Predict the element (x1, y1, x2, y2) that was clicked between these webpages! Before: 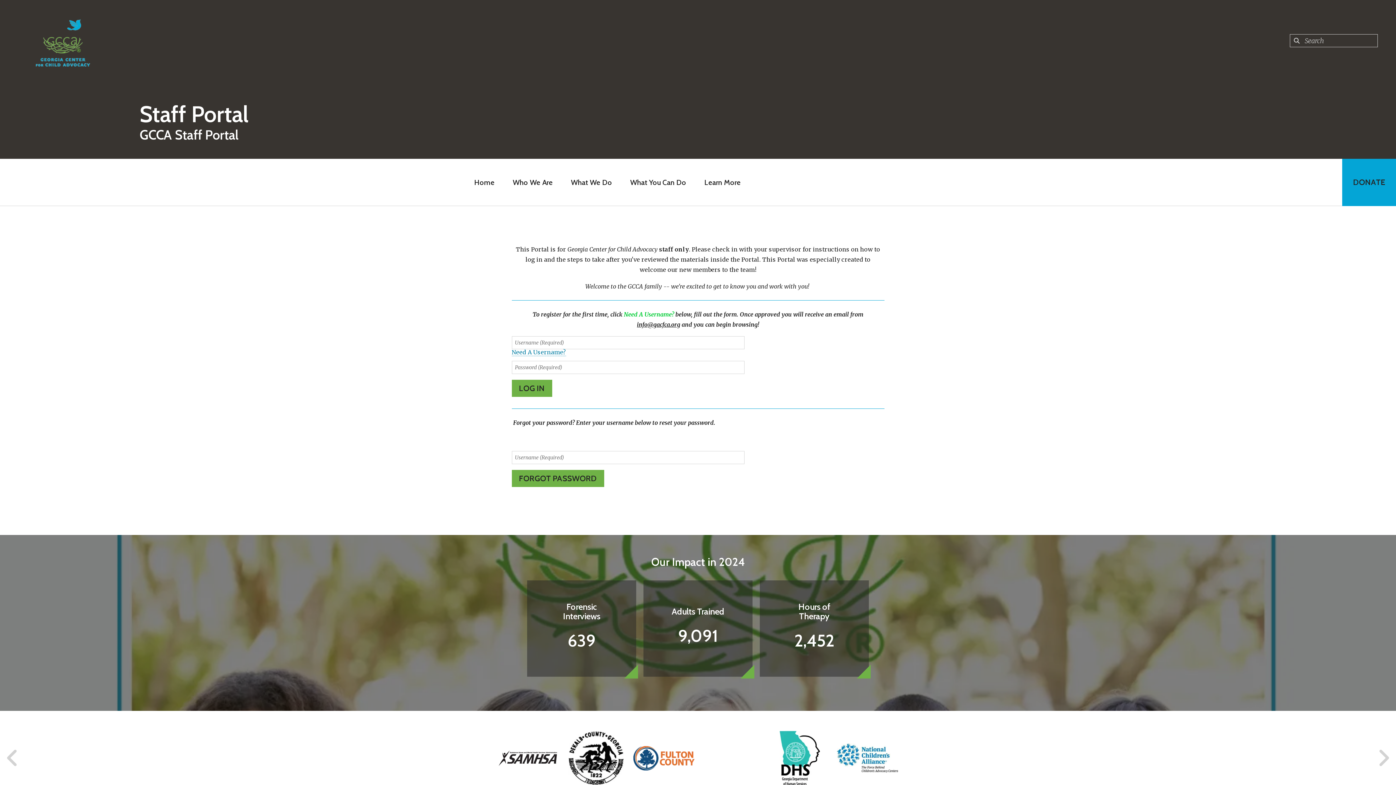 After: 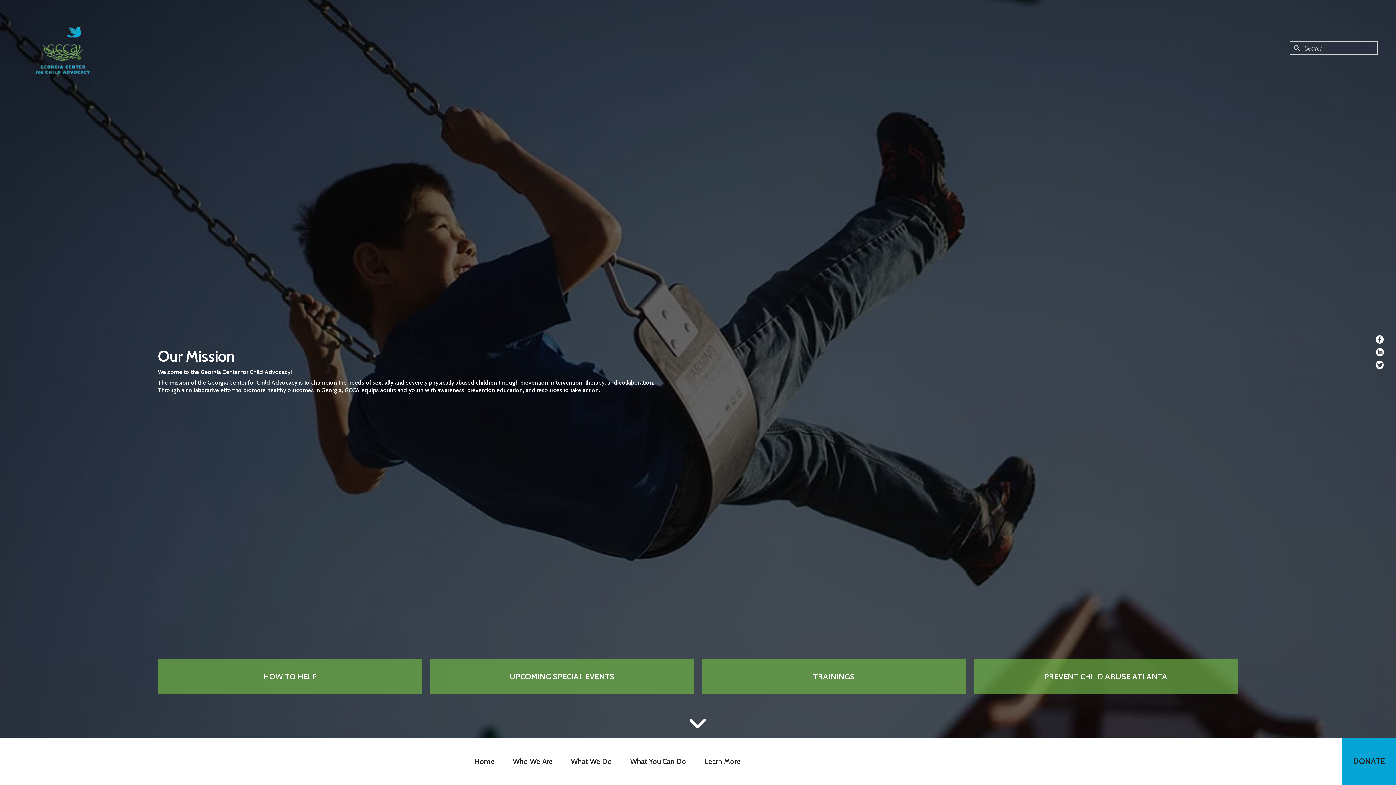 Action: bbox: (465, 158, 503, 206) label: Home